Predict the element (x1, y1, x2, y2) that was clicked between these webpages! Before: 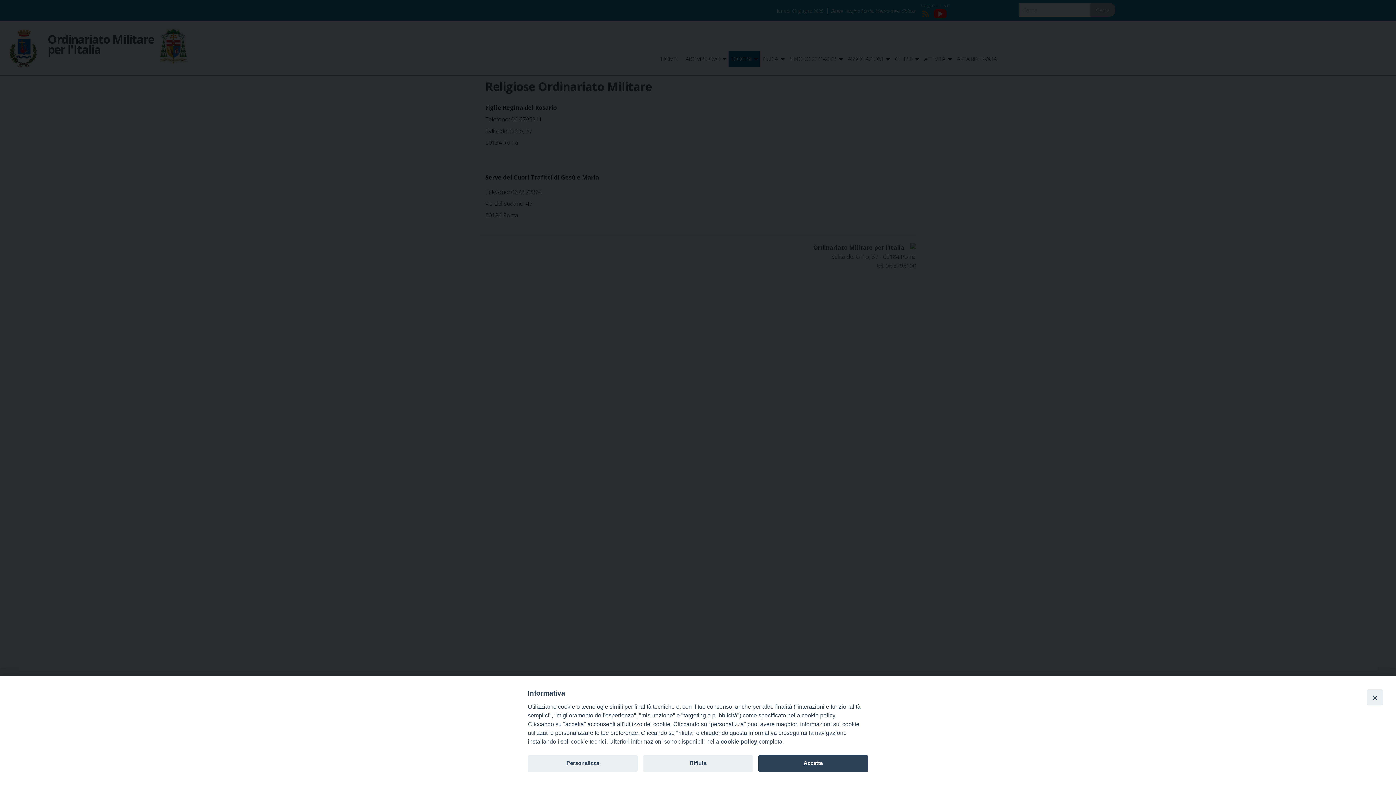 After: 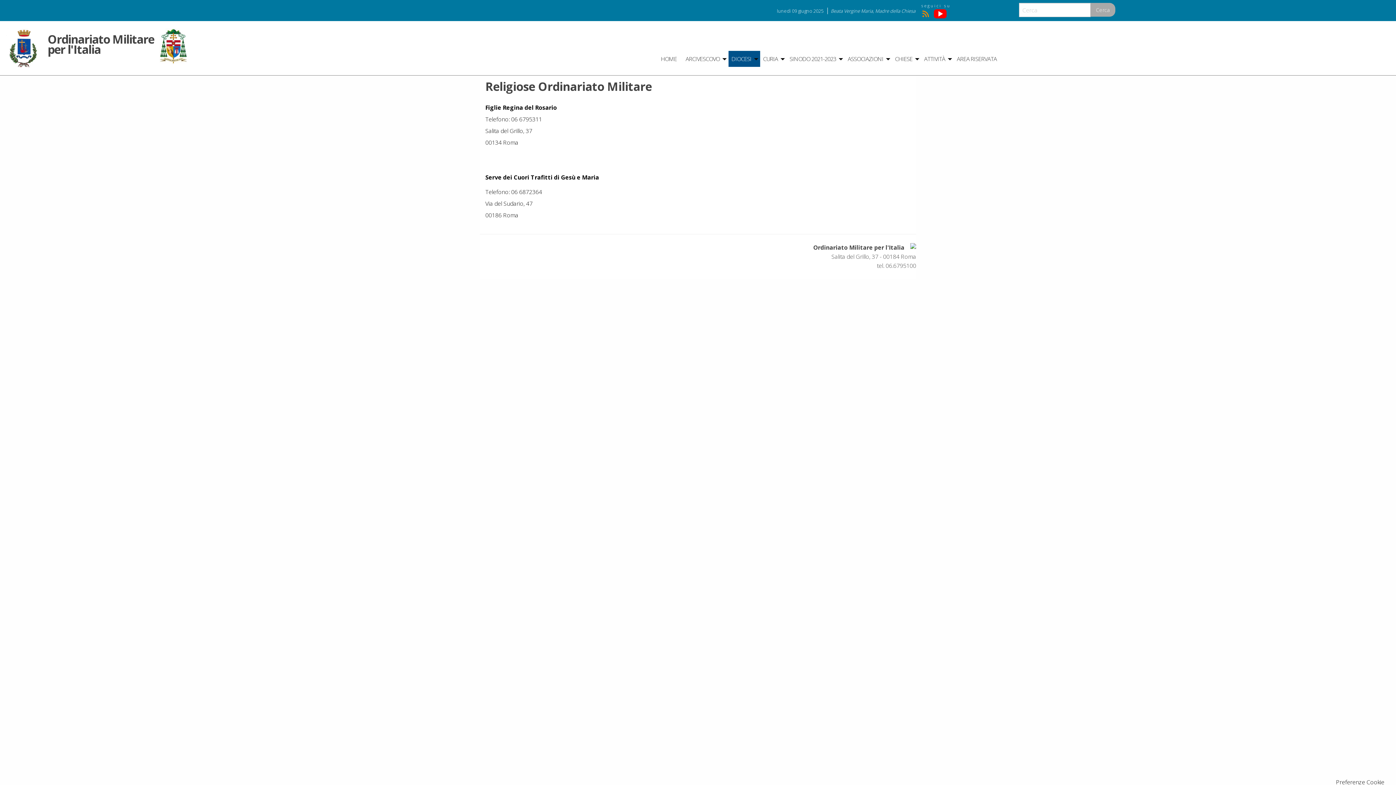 Action: bbox: (643, 755, 753, 772) label: Rifiuta